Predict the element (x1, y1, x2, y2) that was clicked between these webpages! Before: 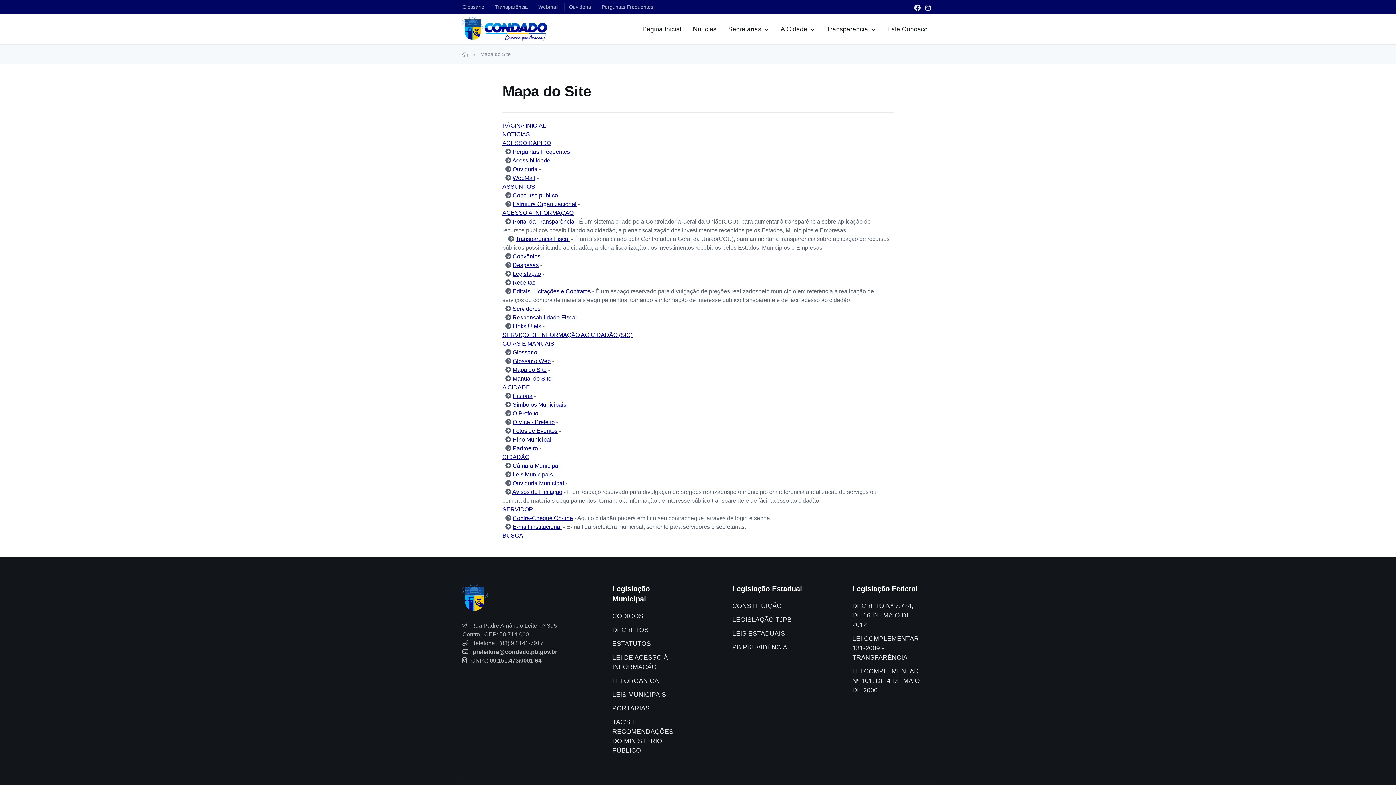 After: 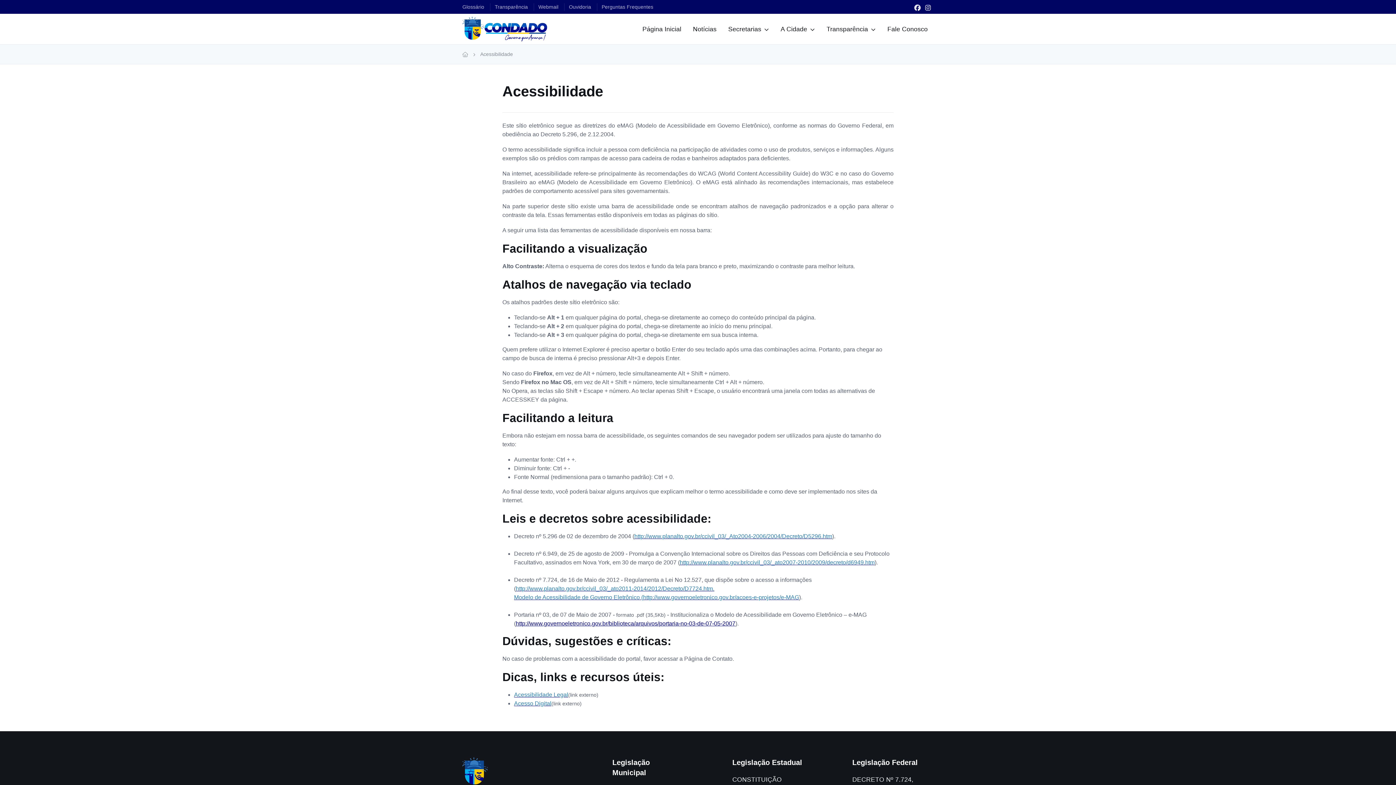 Action: bbox: (512, 157, 550, 163) label: Acessibilidade